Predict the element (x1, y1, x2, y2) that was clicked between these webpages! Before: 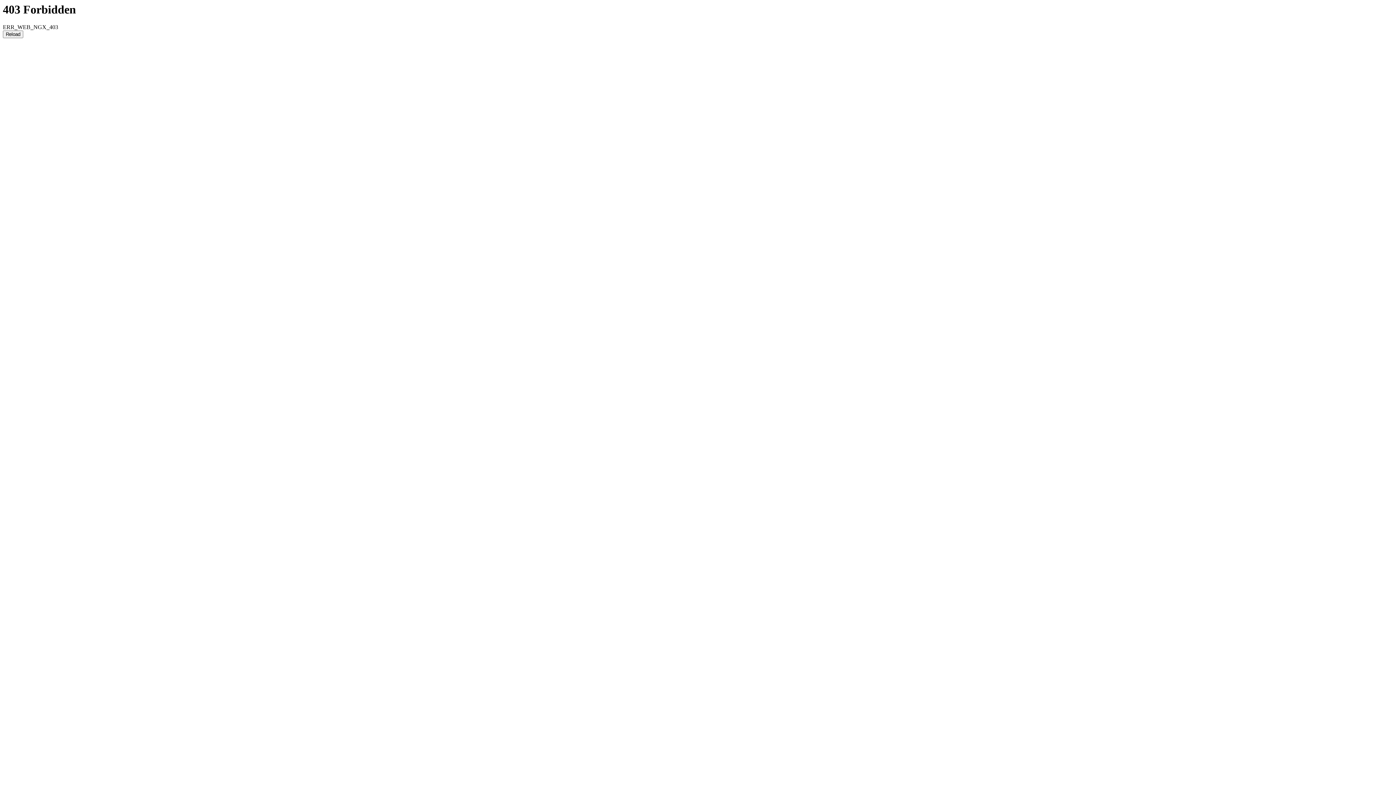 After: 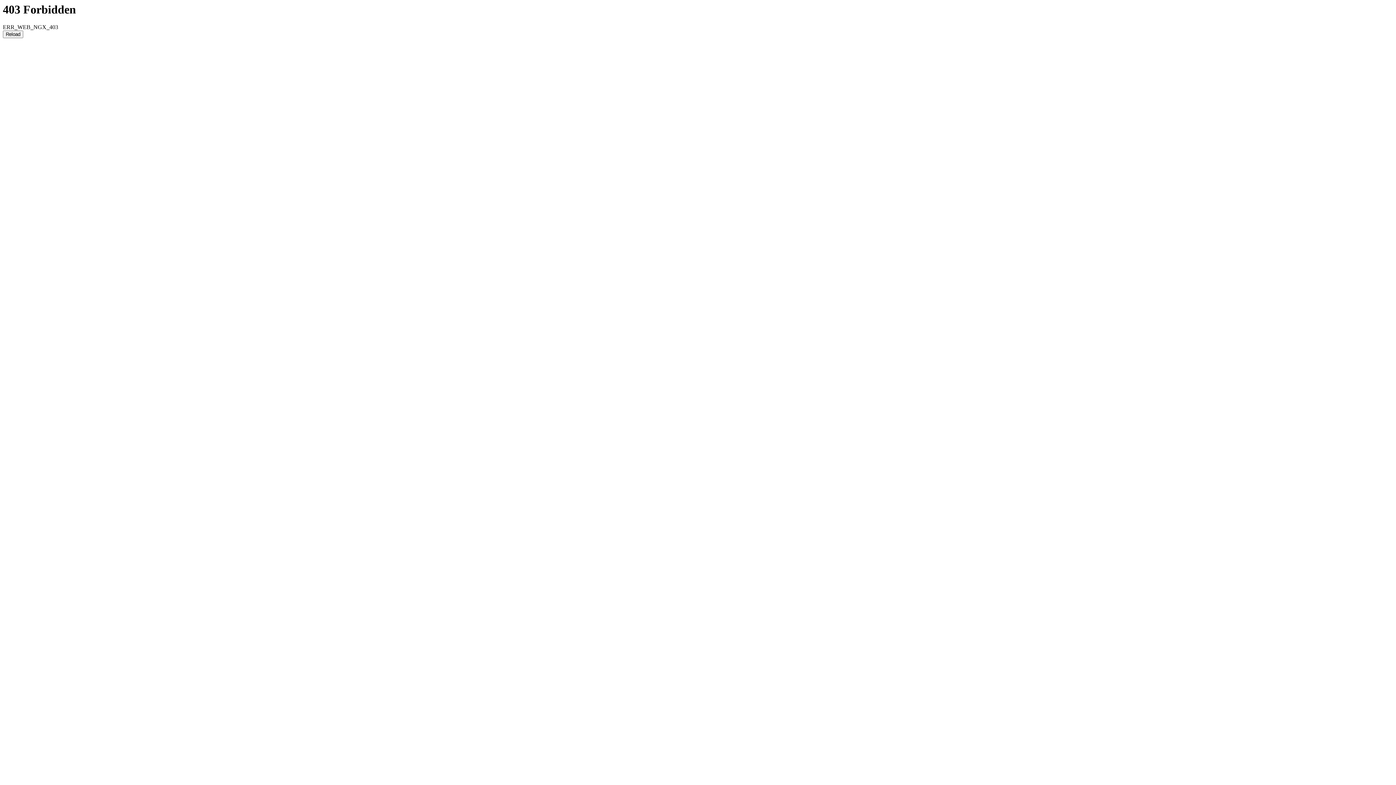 Action: label: Reload bbox: (2, 30, 23, 38)